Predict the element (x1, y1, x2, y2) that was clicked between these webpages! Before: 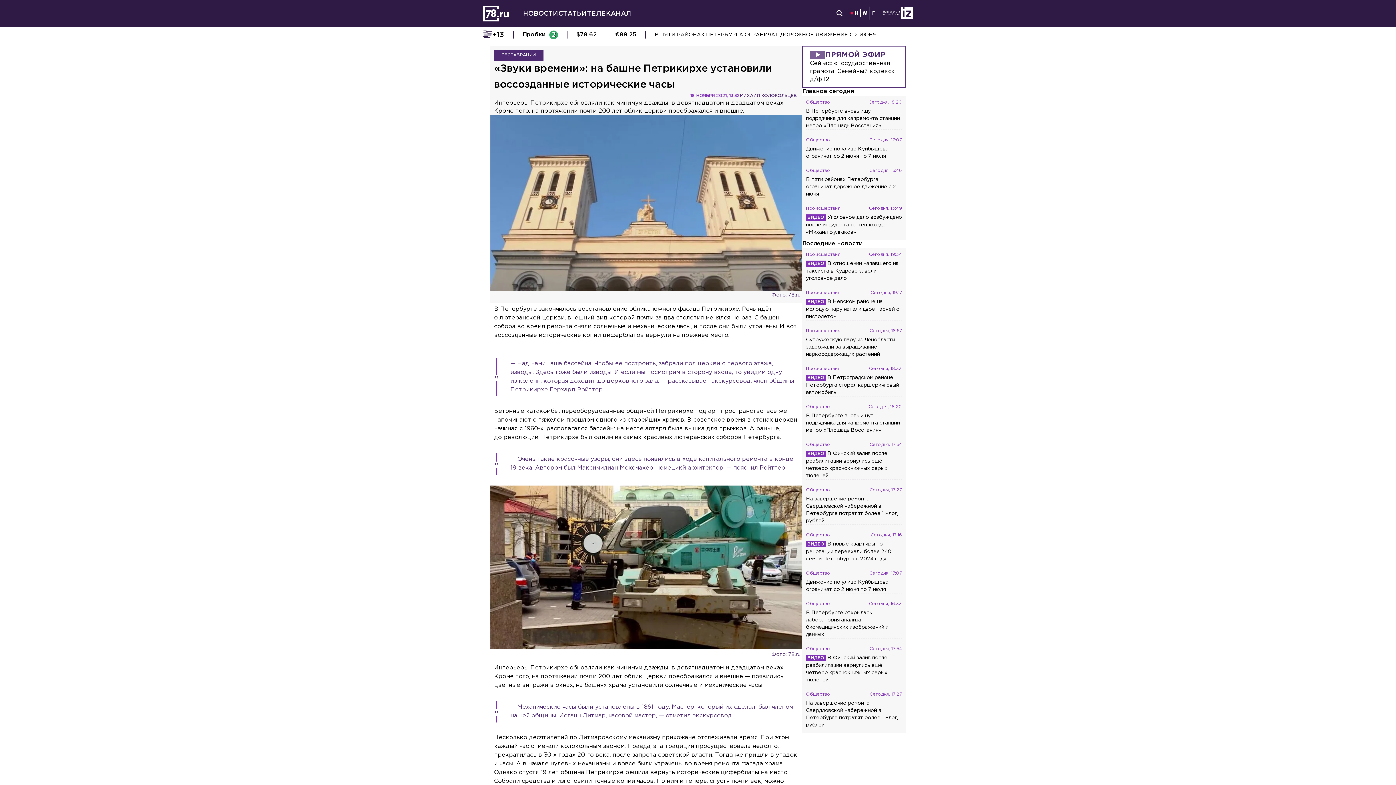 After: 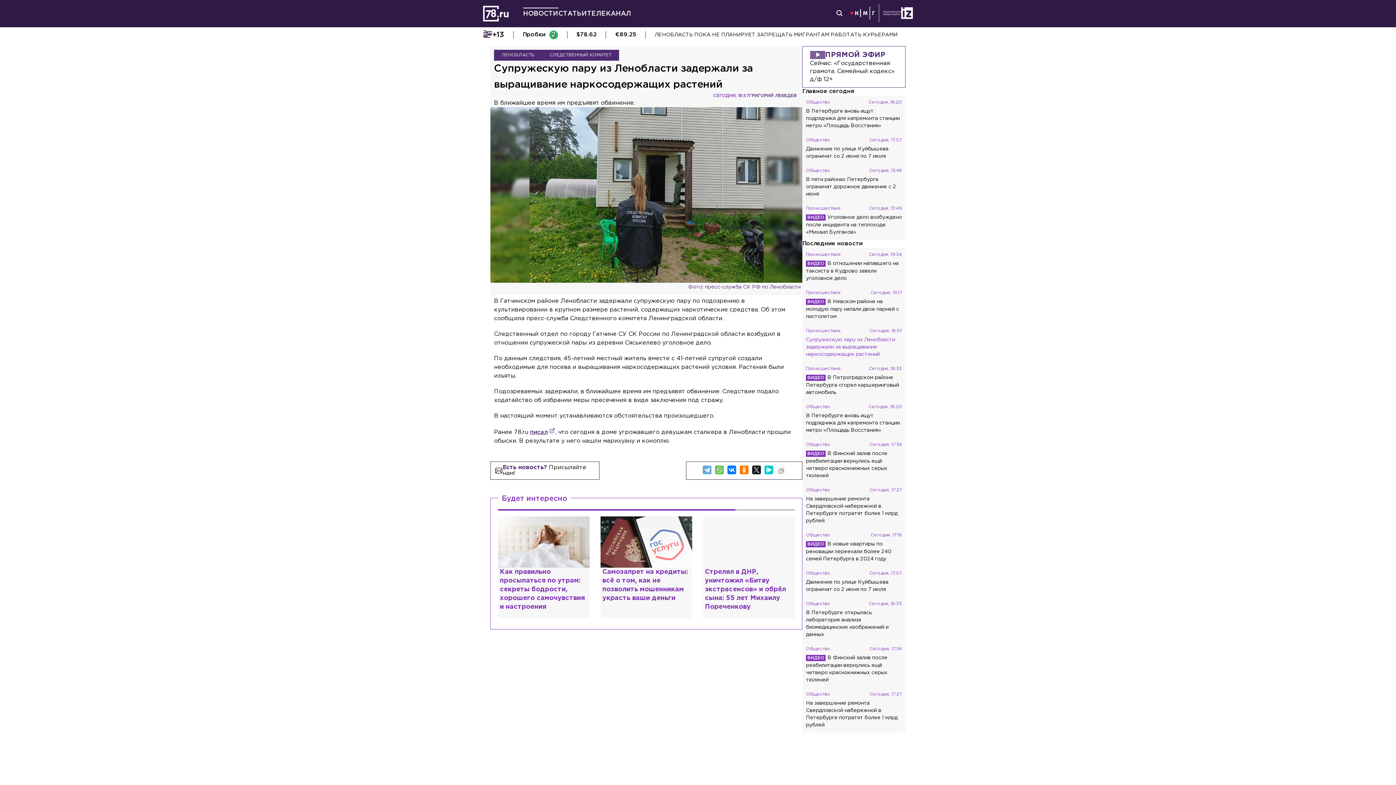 Action: label: Происшествия
Сегодня, 18:57
Супружескую пару из Ленобласти задержали за выращивание наркосодержащих растений bbox: (806, 328, 902, 358)